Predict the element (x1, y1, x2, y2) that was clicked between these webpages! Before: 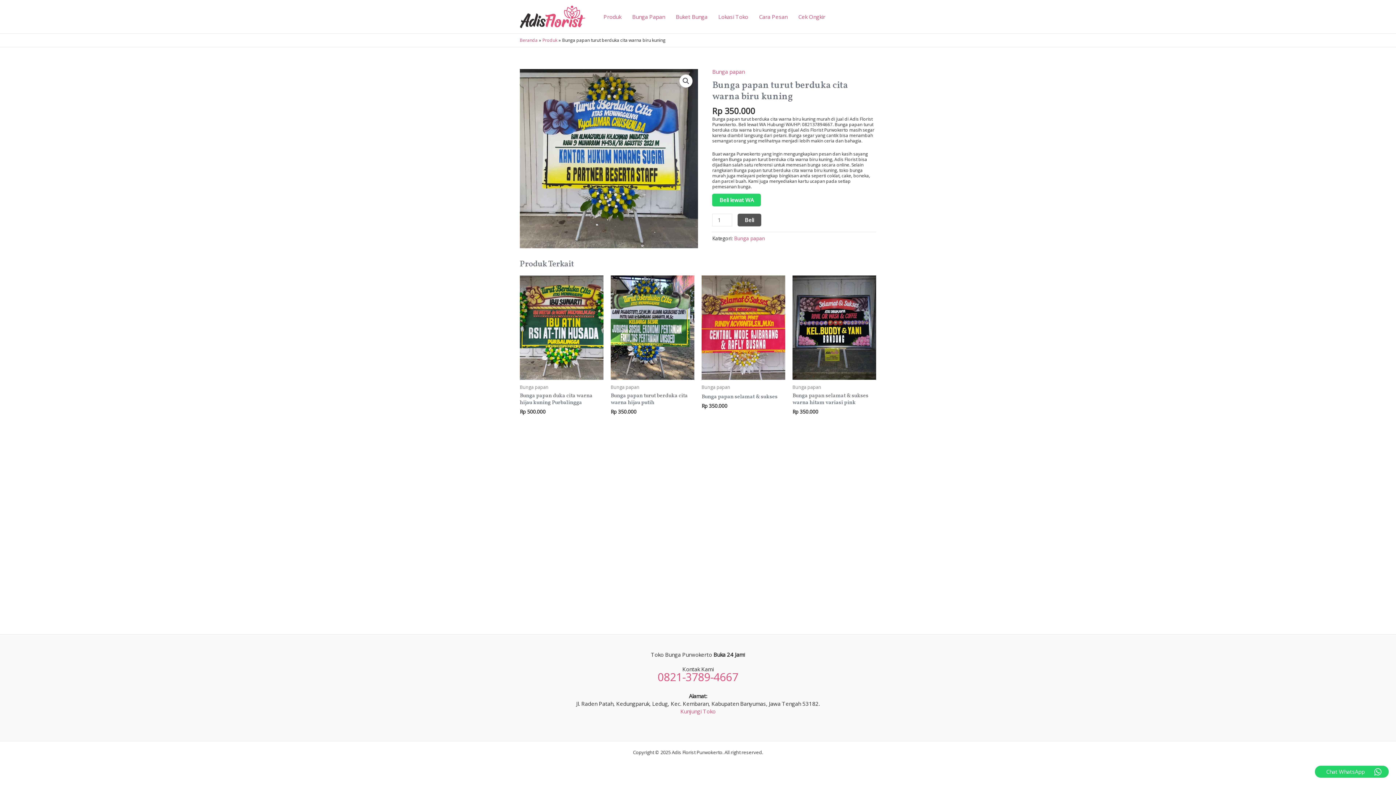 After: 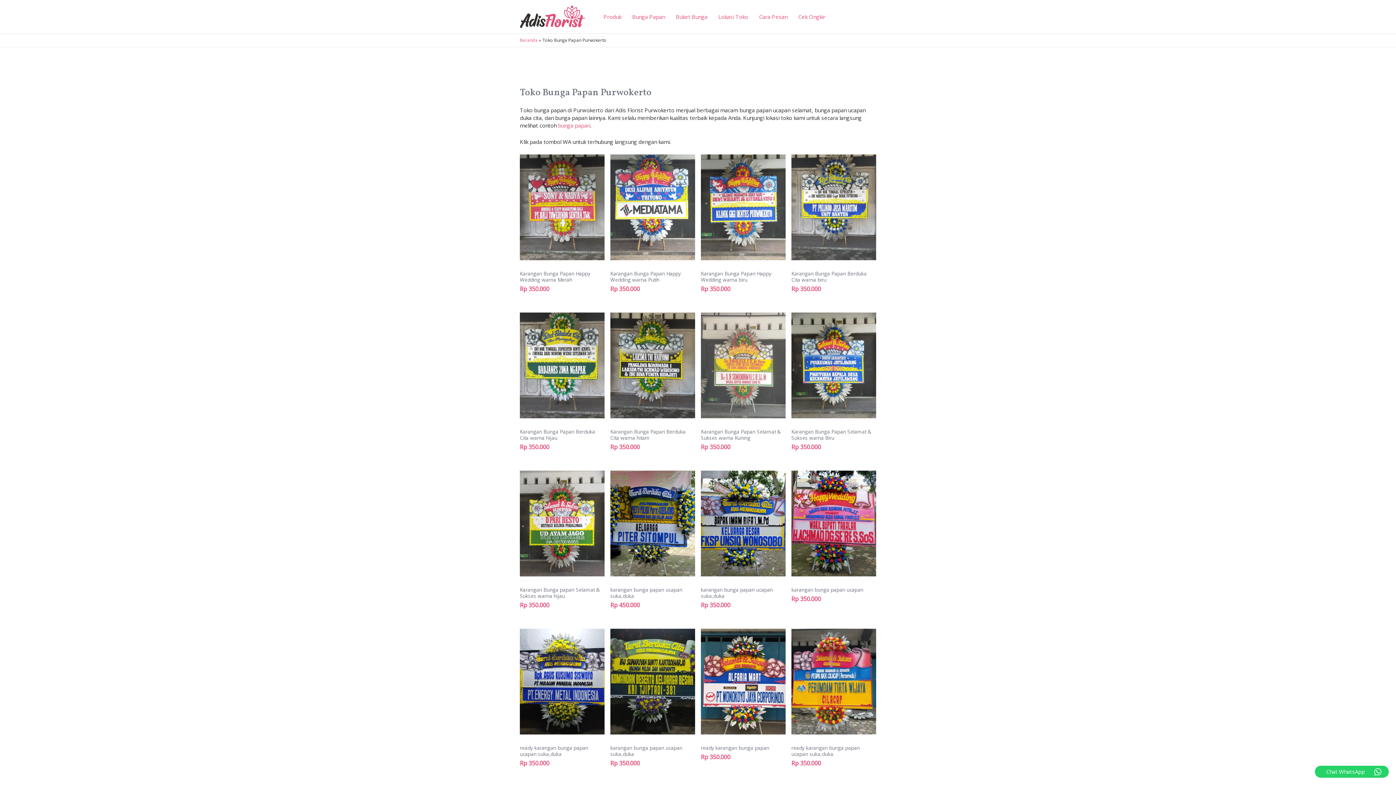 Action: bbox: (626, 2, 670, 31) label: Bunga Papan